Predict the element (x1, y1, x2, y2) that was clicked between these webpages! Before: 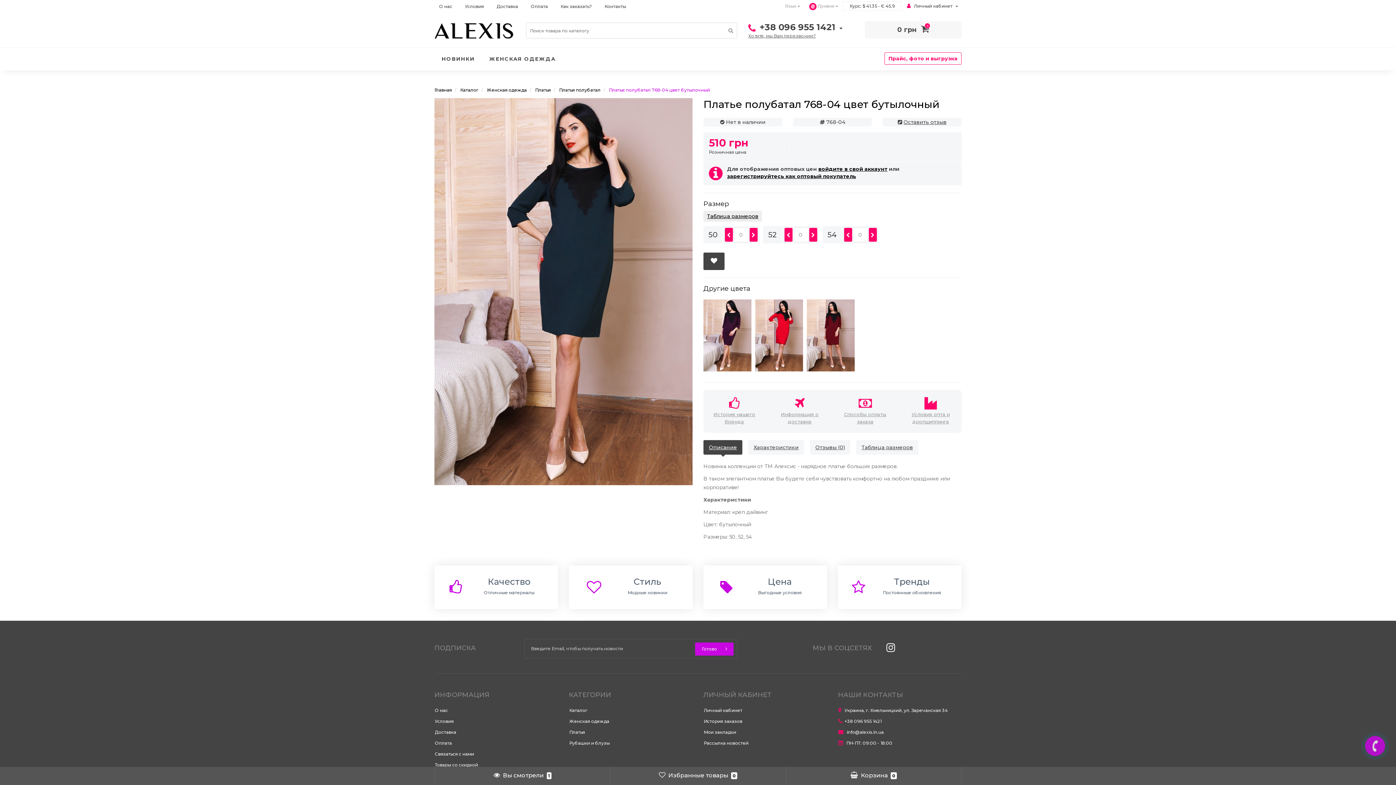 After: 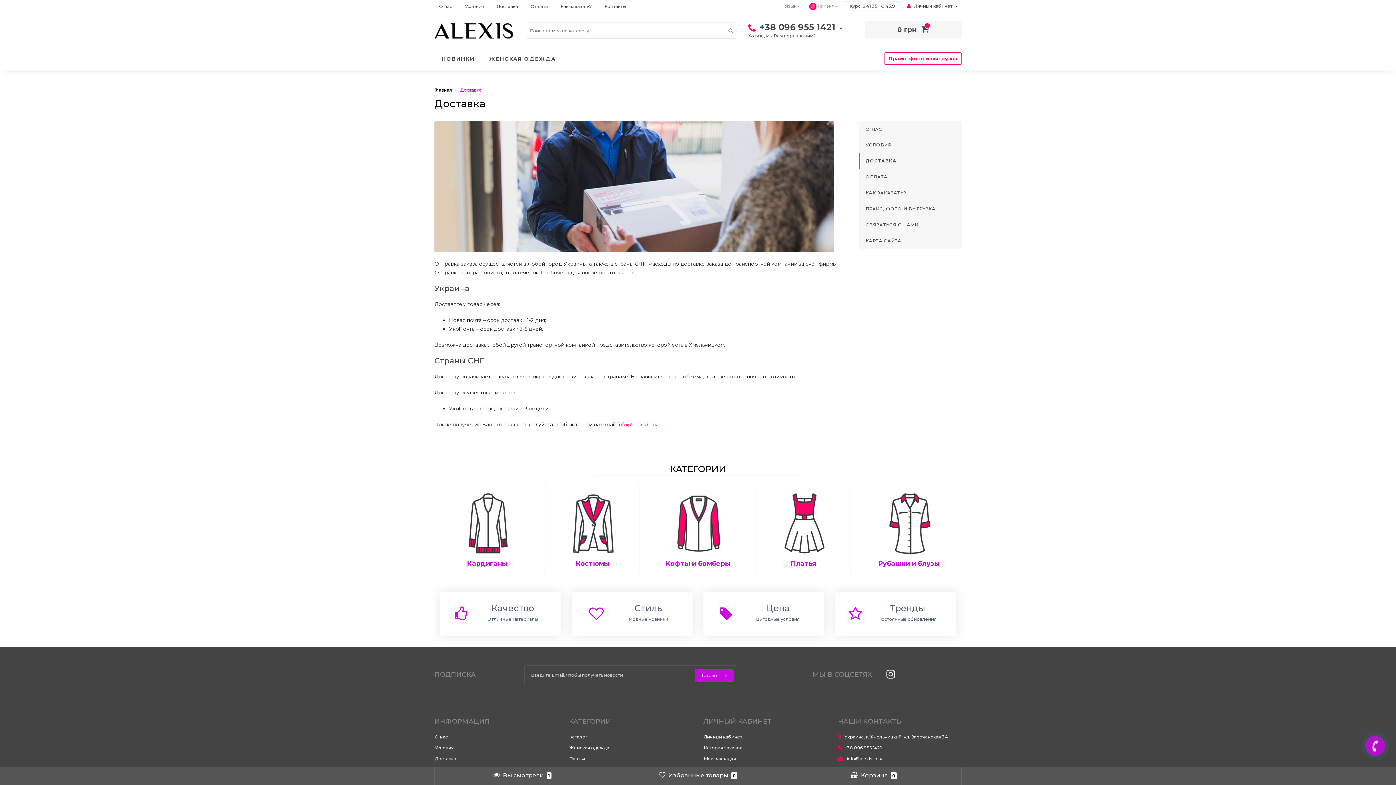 Action: bbox: (490, 0, 524, 13) label: Доставка